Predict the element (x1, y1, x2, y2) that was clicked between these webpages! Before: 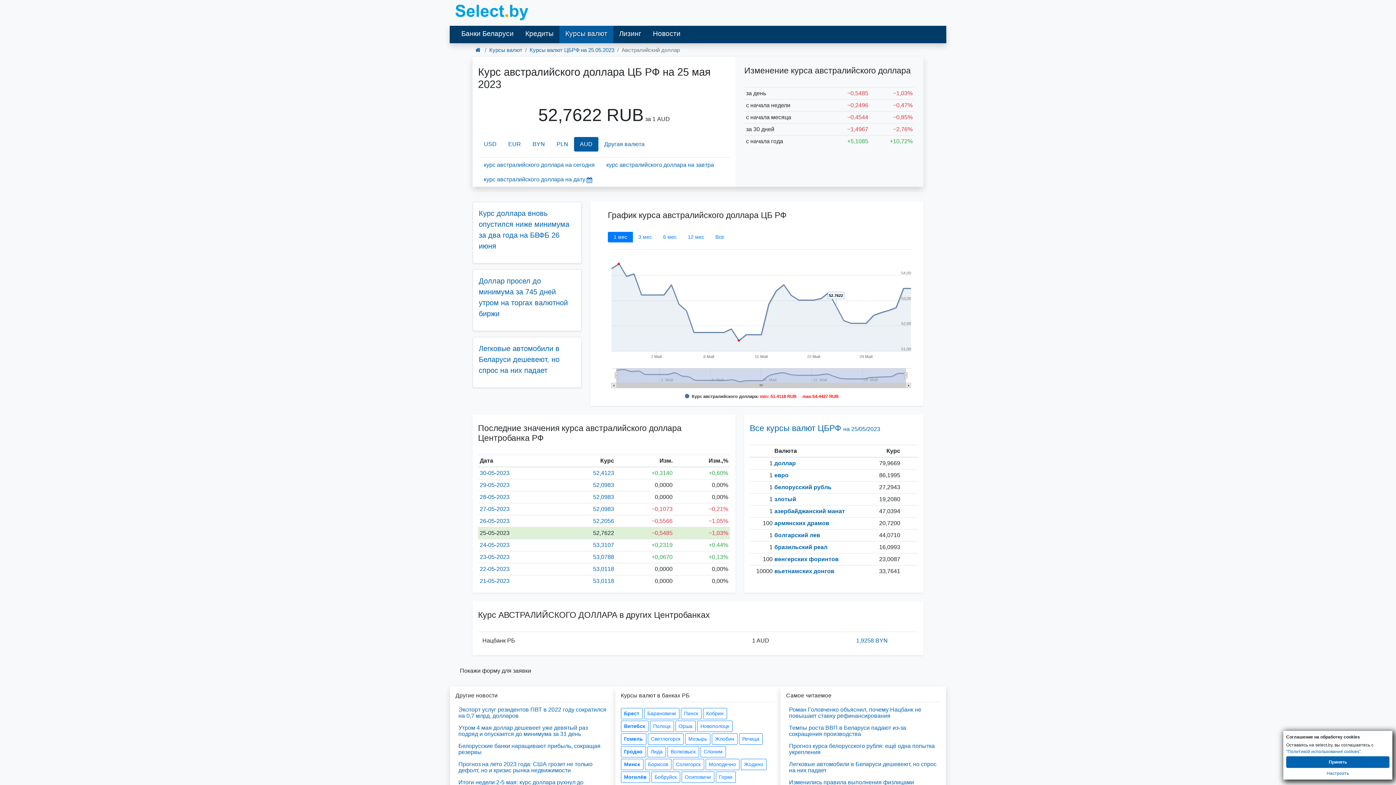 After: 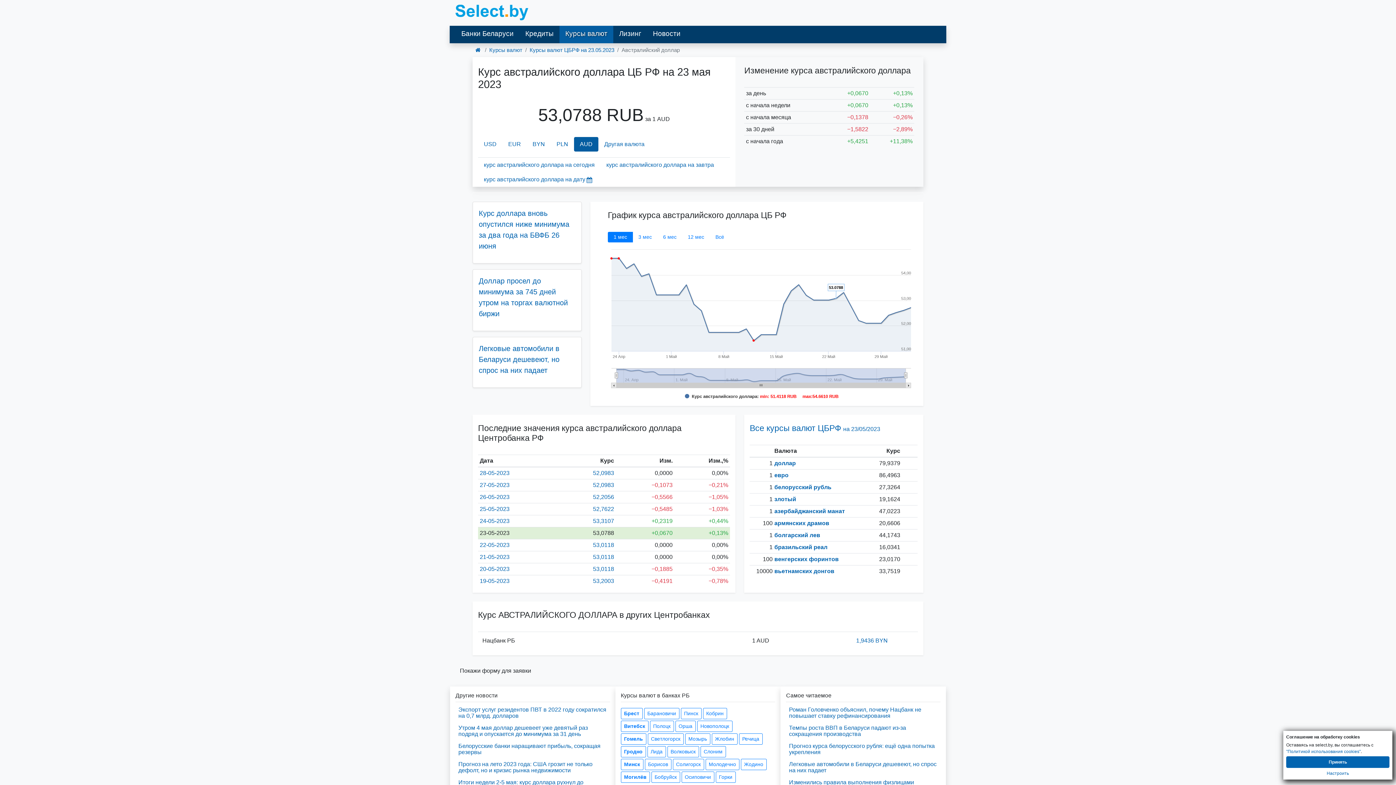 Action: label: 23-05-2023 bbox: (479, 554, 509, 560)